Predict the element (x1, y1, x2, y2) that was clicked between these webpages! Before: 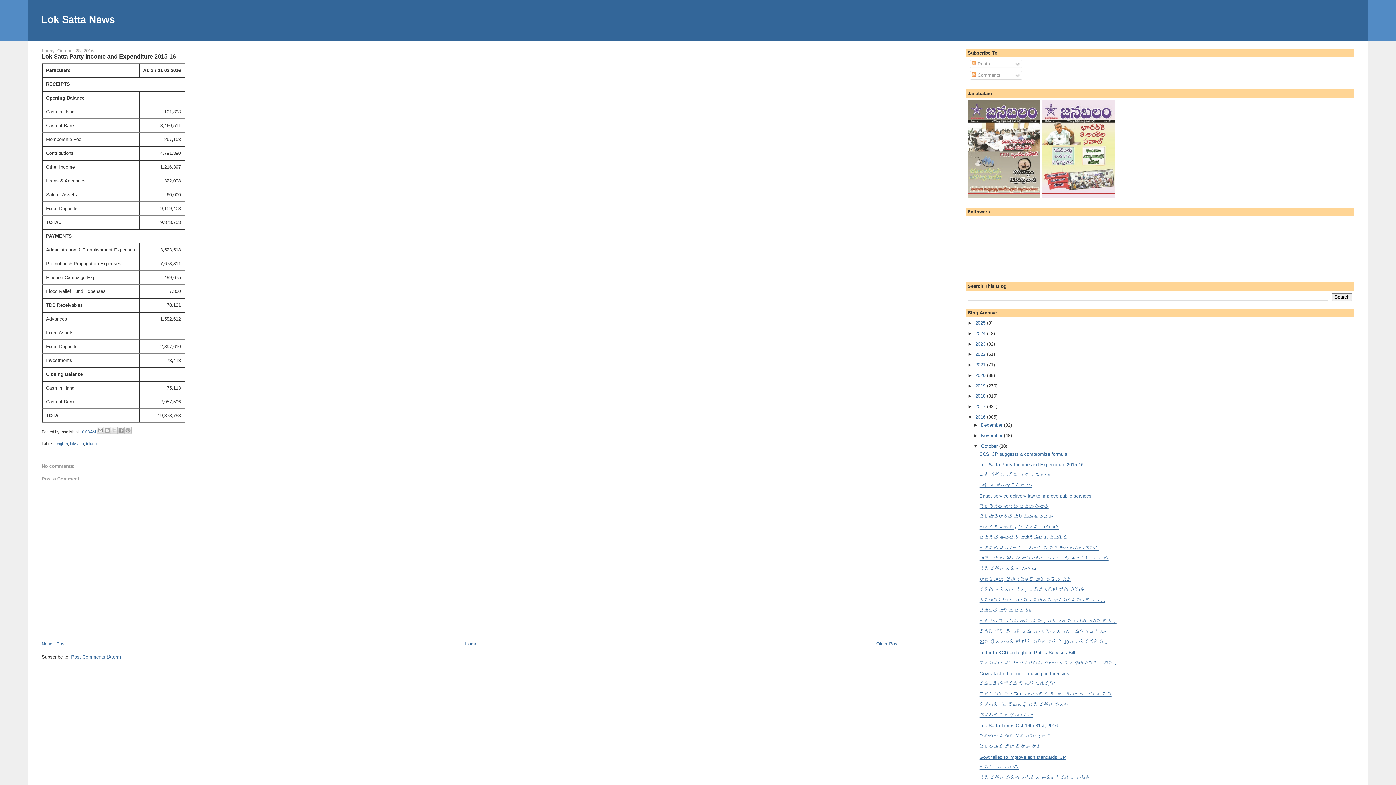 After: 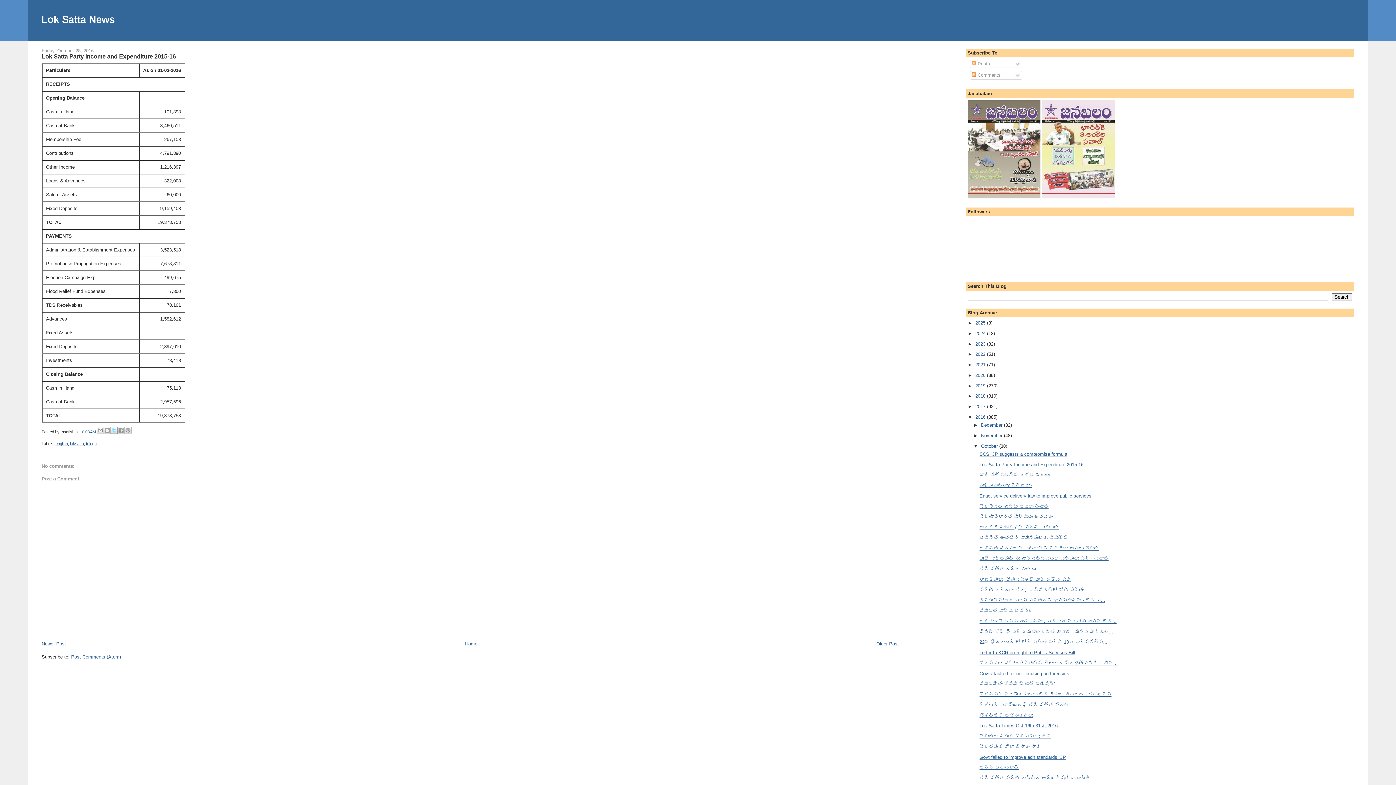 Action: label: Share to X bbox: (110, 426, 117, 434)